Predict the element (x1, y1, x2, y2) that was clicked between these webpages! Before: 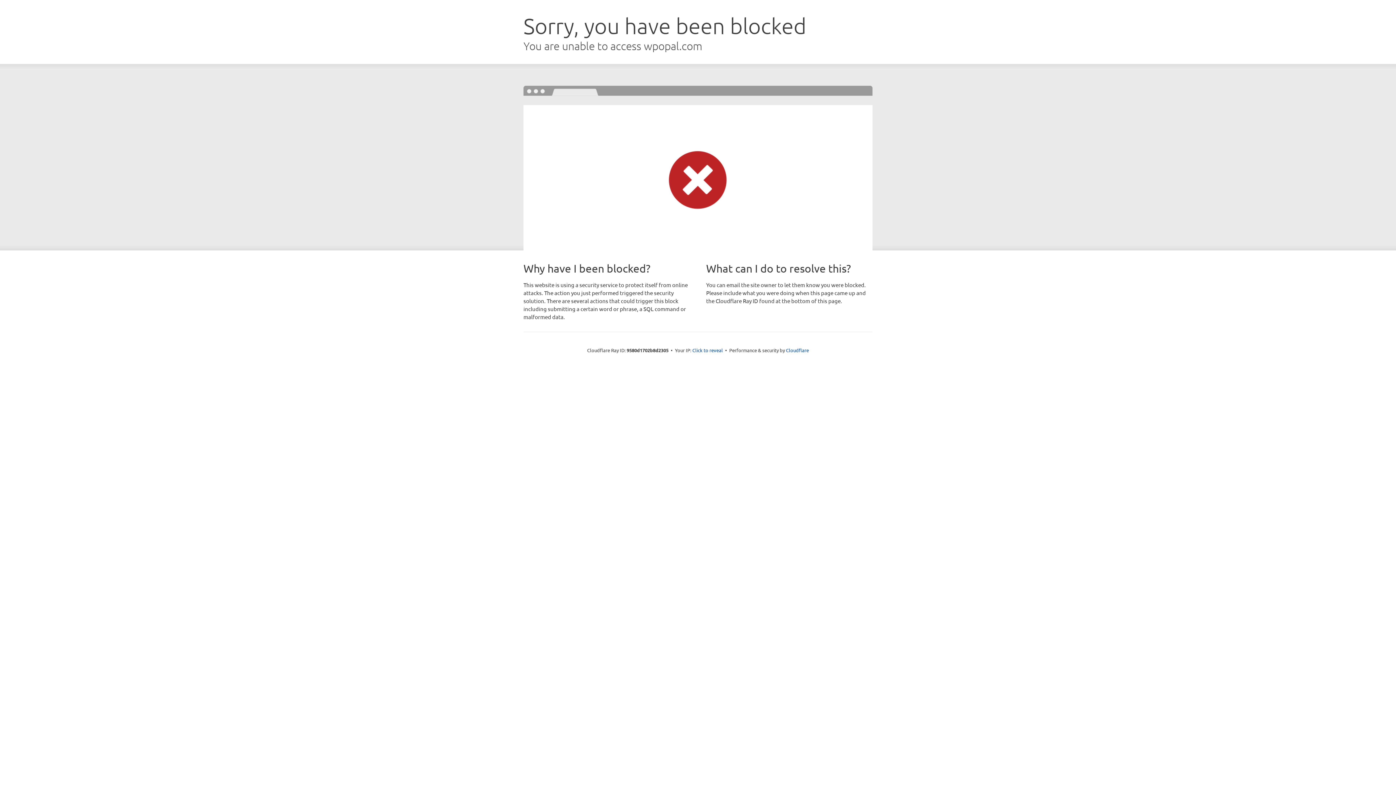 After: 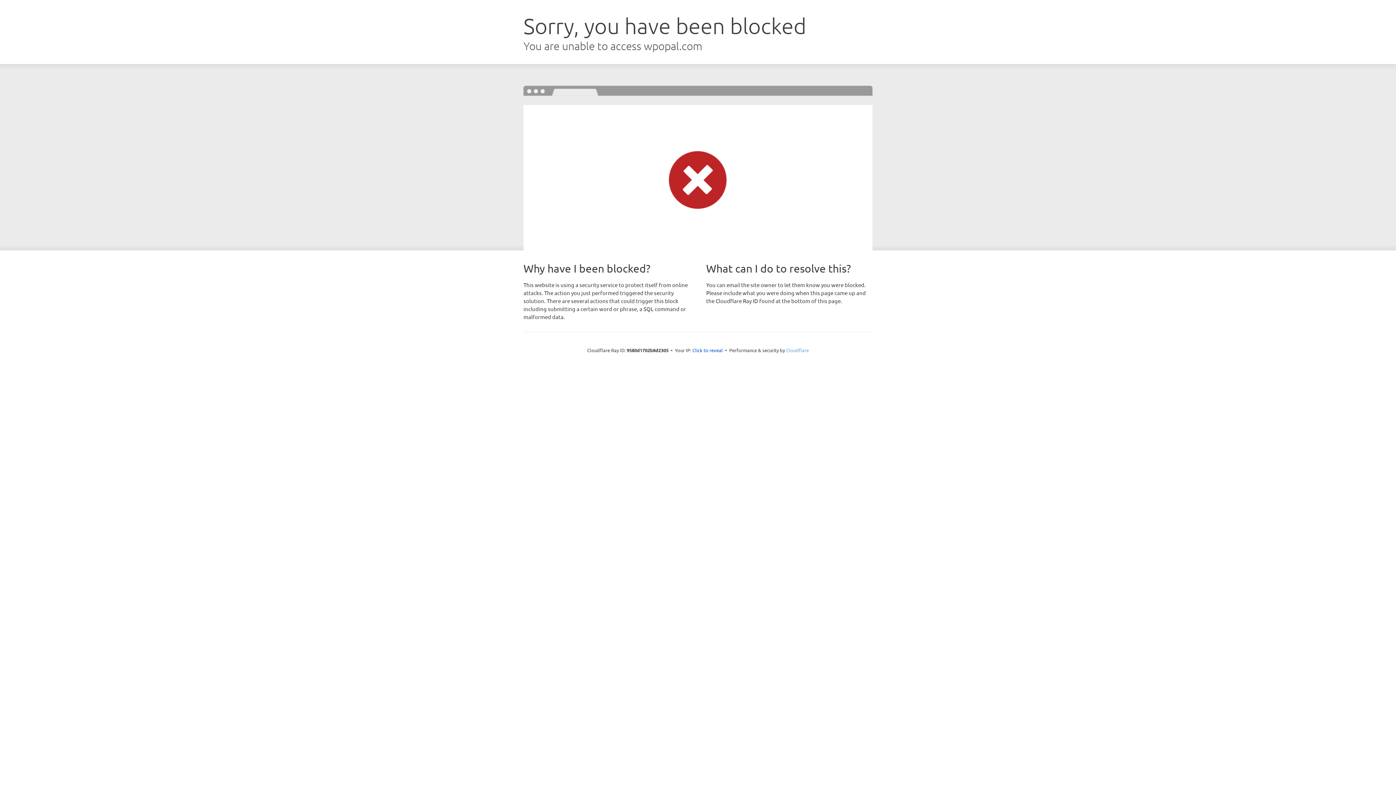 Action: label: Cloudflare bbox: (786, 347, 809, 353)